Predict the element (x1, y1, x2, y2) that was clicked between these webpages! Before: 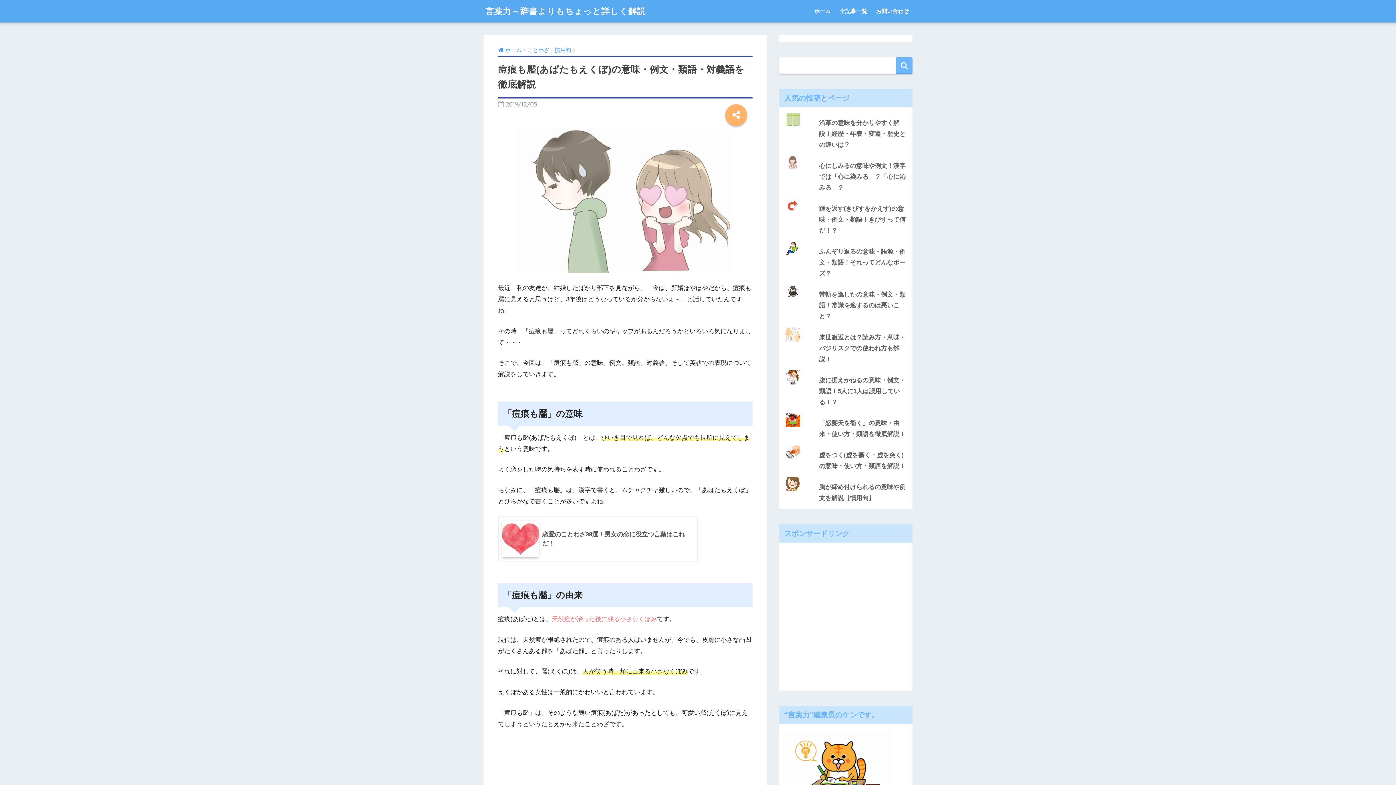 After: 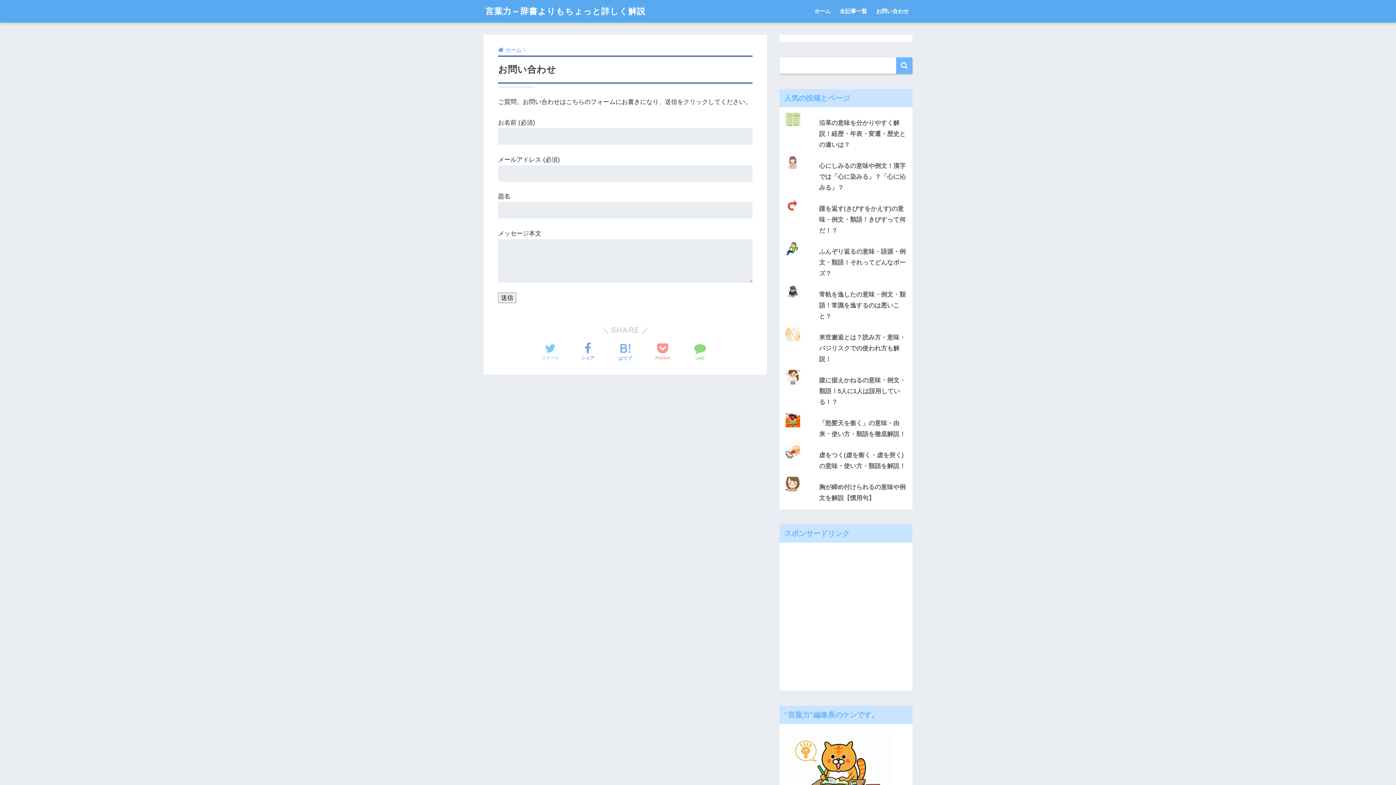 Action: label: お問い合わせ bbox: (872, 0, 912, 22)